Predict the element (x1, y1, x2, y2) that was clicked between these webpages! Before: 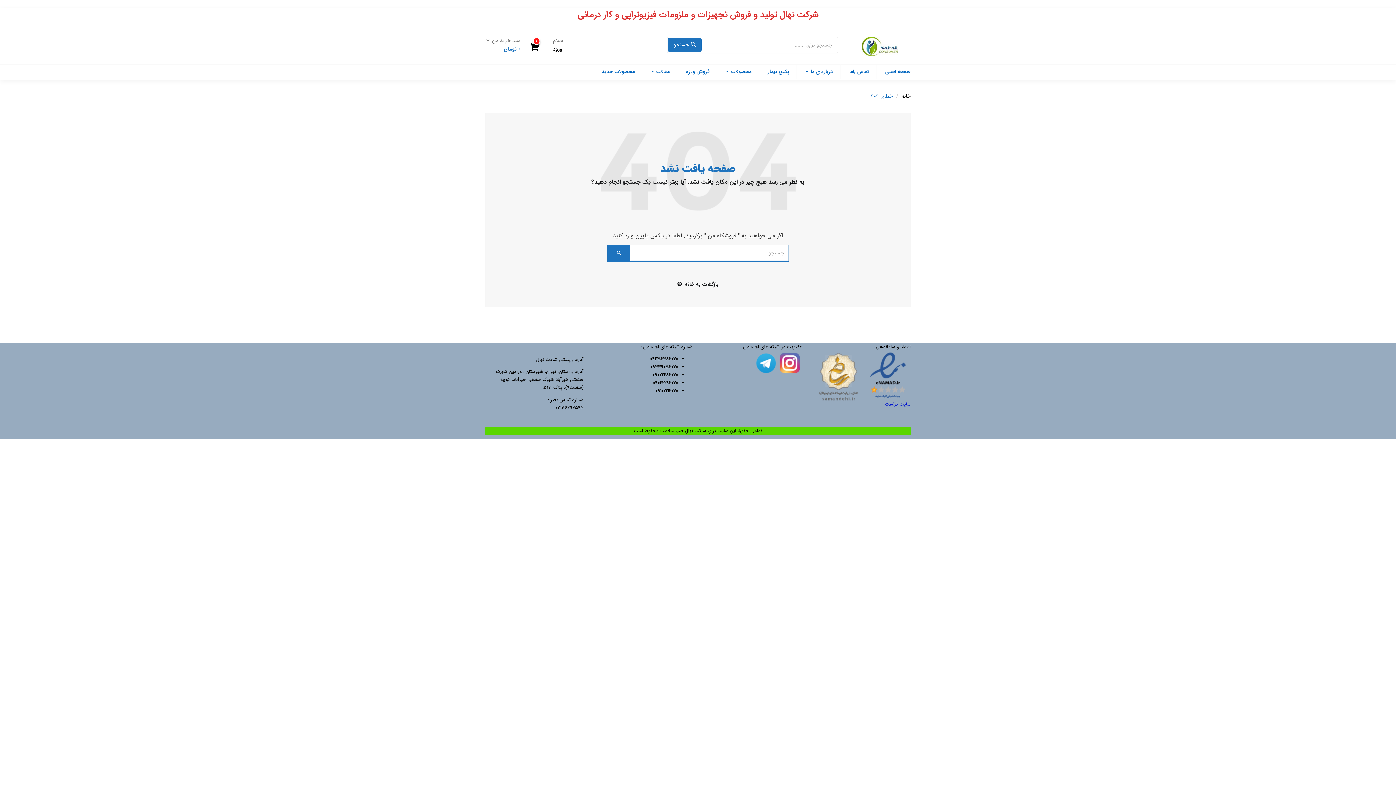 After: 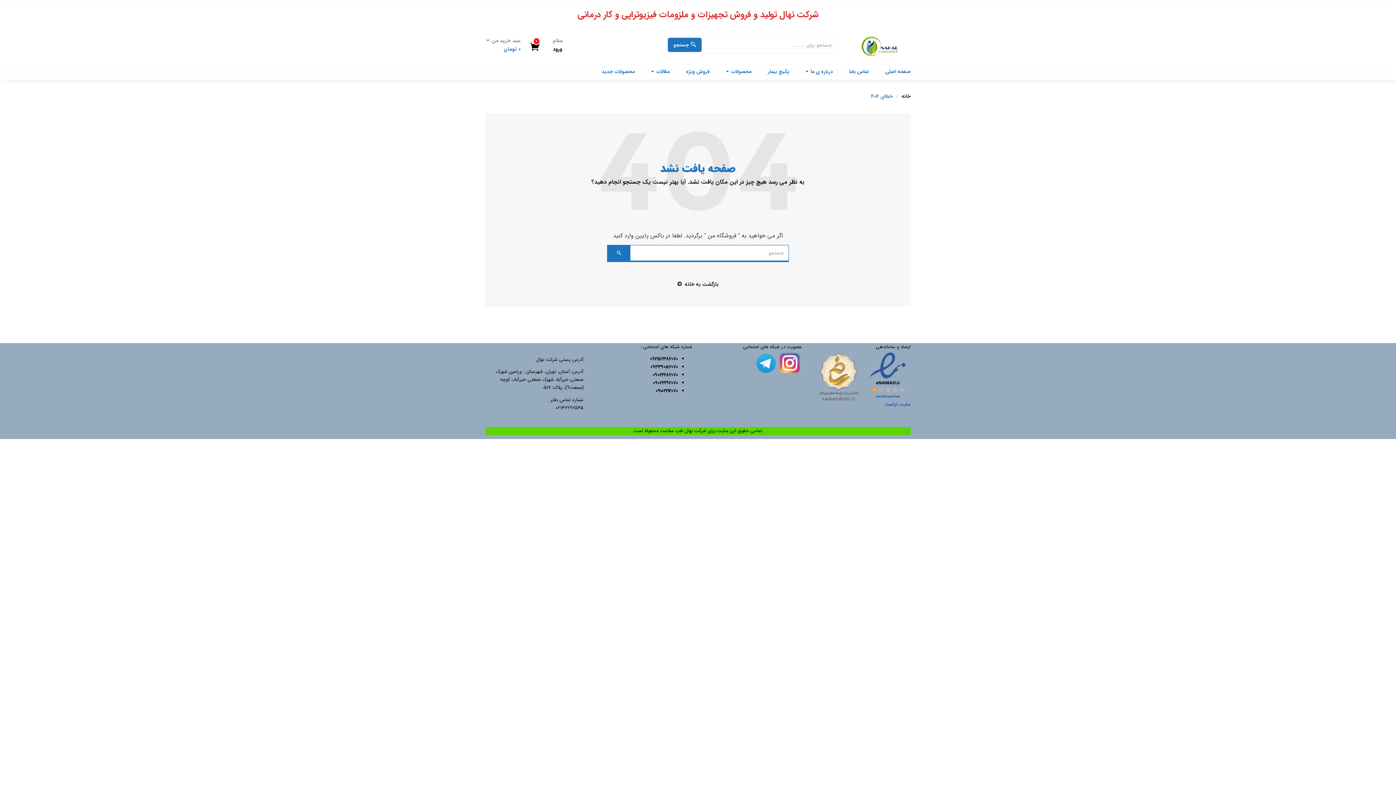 Action: bbox: (778, 351, 801, 358)